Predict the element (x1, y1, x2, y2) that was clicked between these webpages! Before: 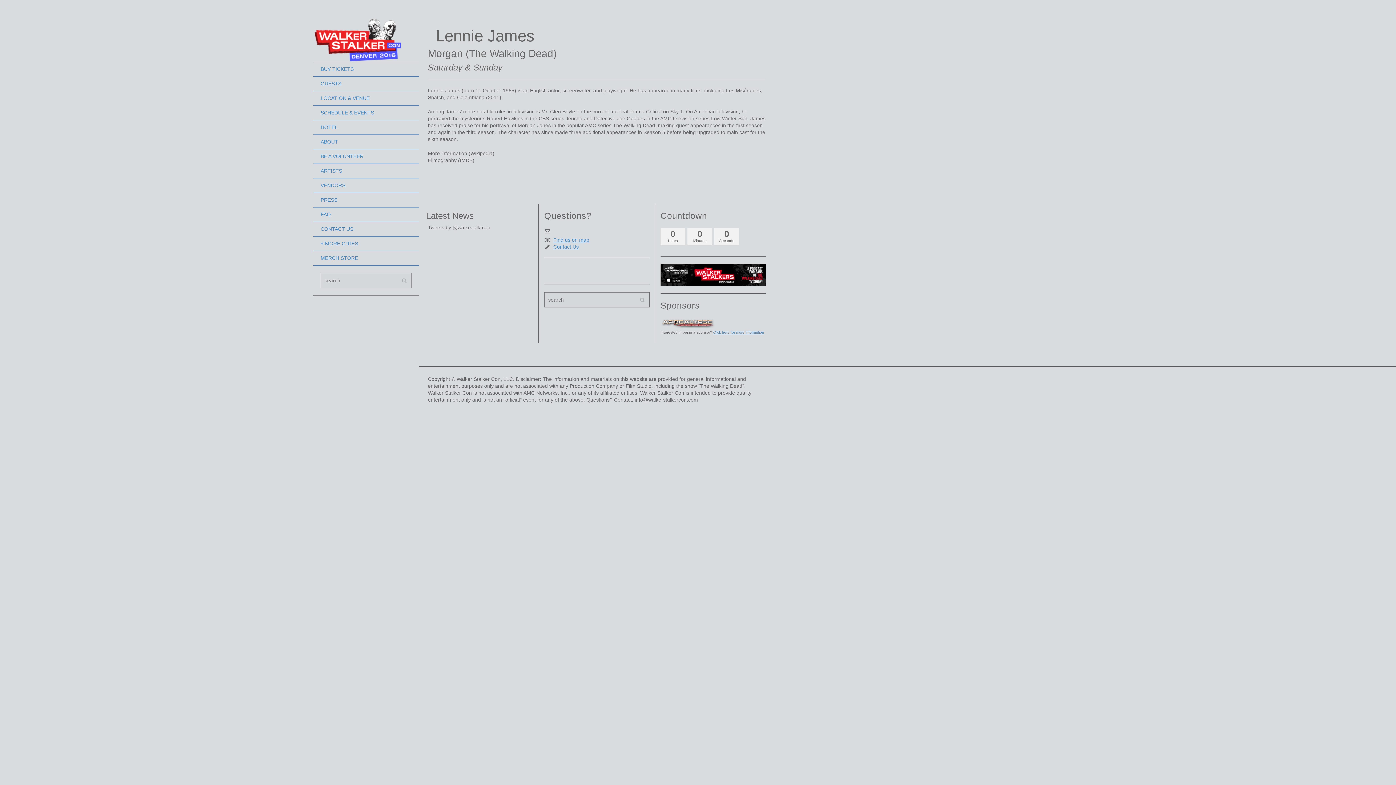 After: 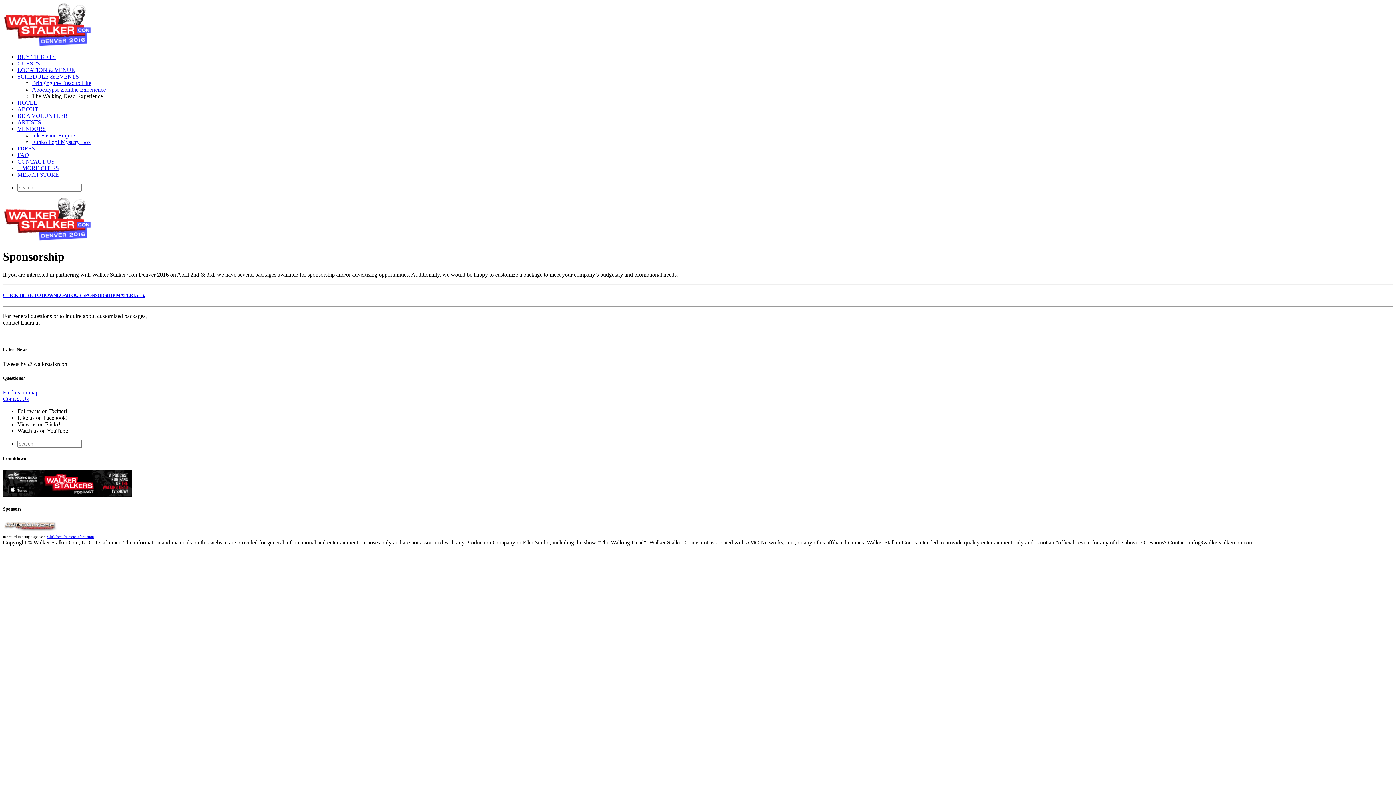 Action: label: Click here for more information bbox: (713, 330, 764, 334)